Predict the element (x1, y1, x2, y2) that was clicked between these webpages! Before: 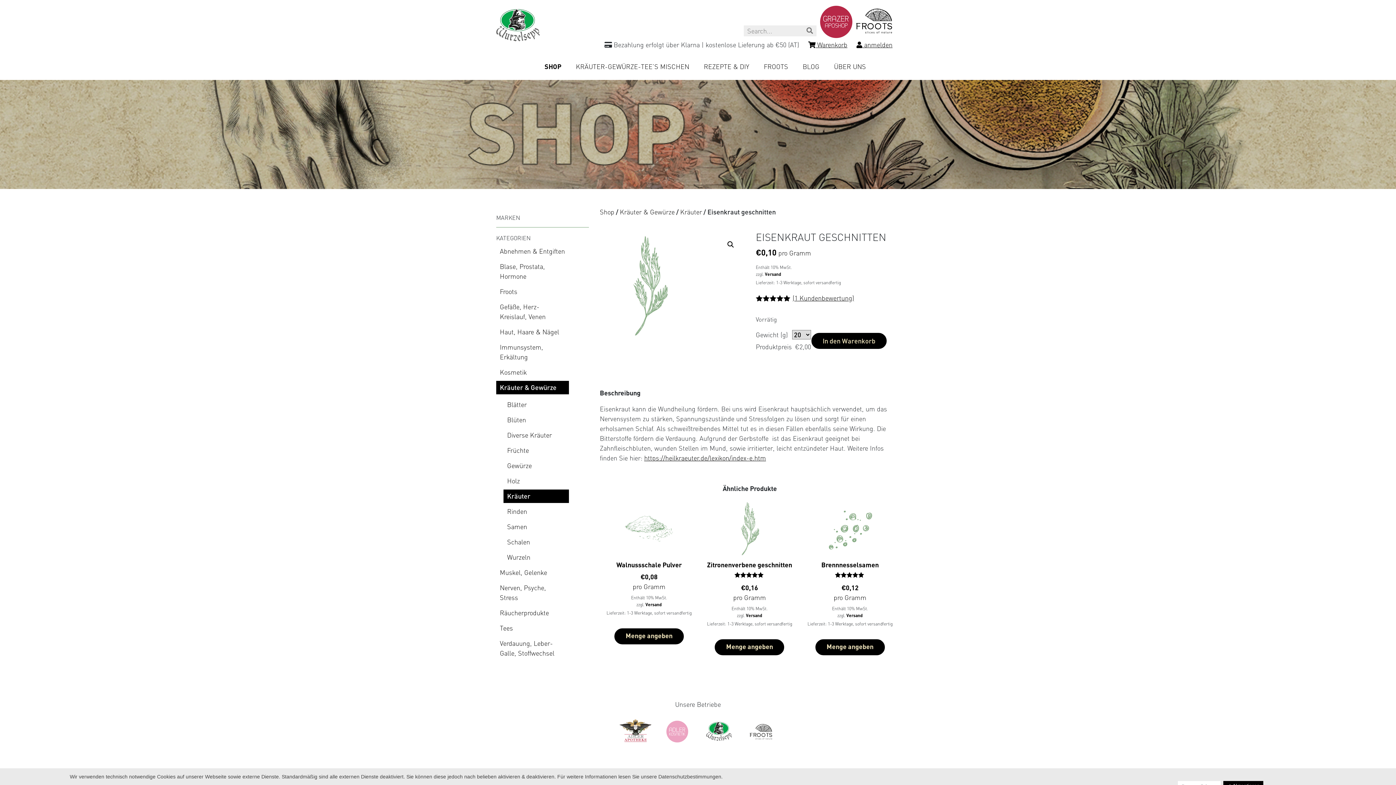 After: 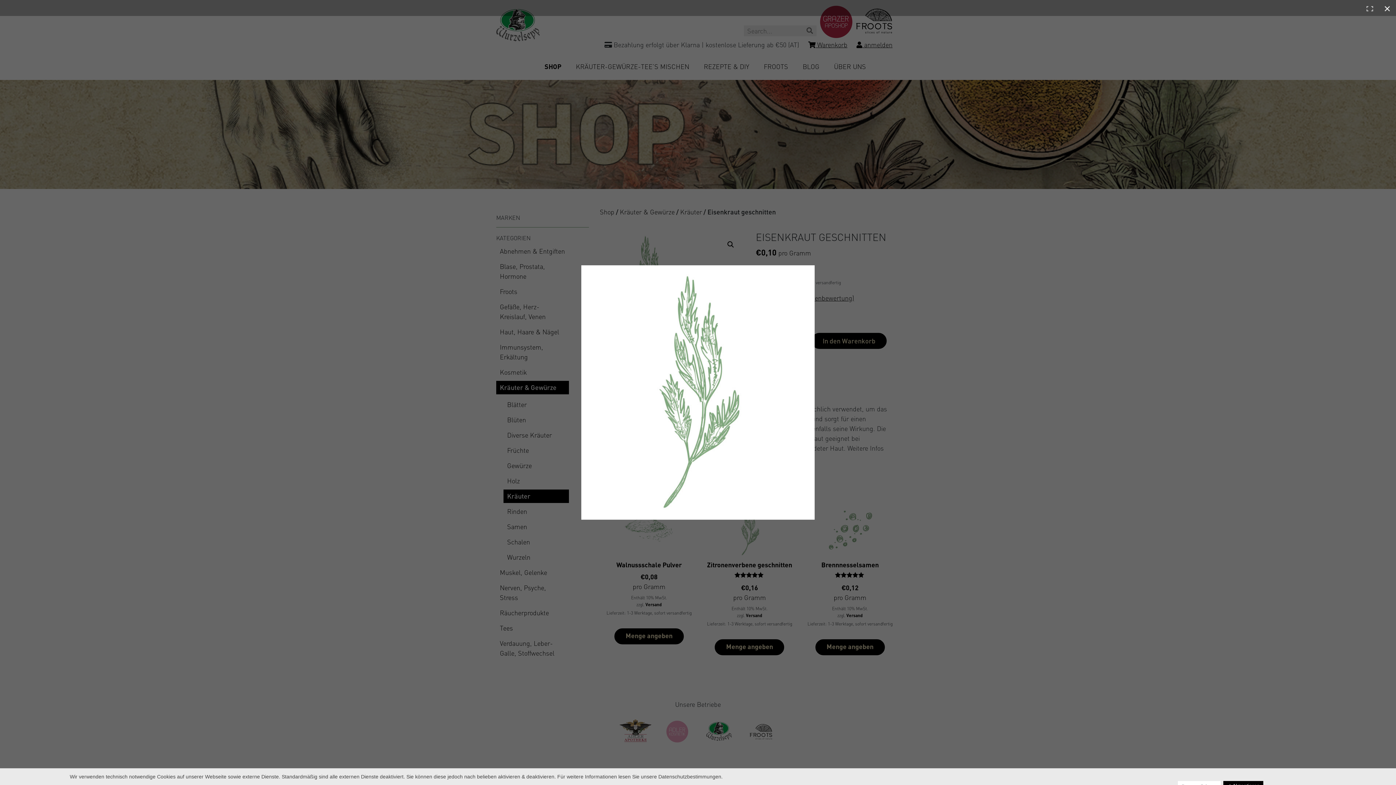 Action: label: 🔍 bbox: (724, 238, 737, 251)